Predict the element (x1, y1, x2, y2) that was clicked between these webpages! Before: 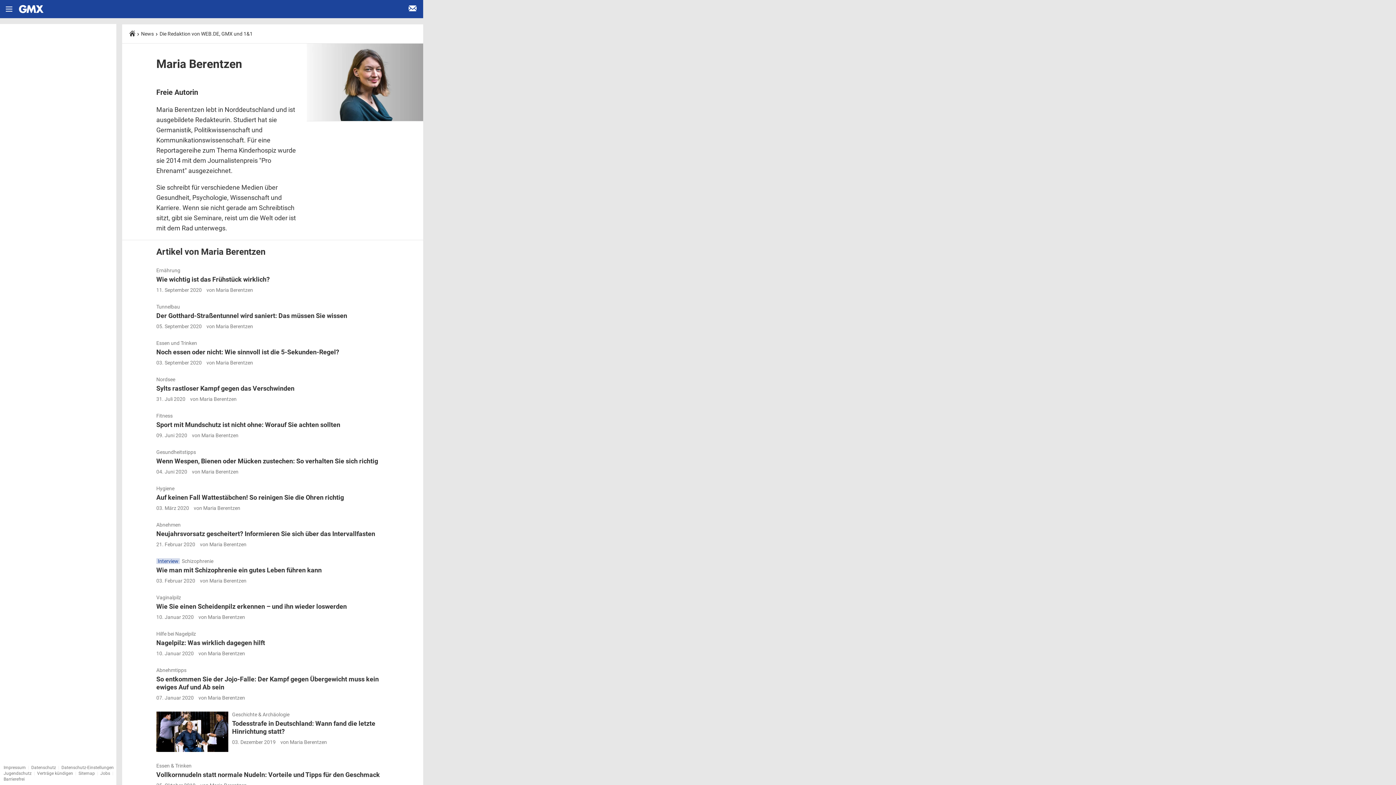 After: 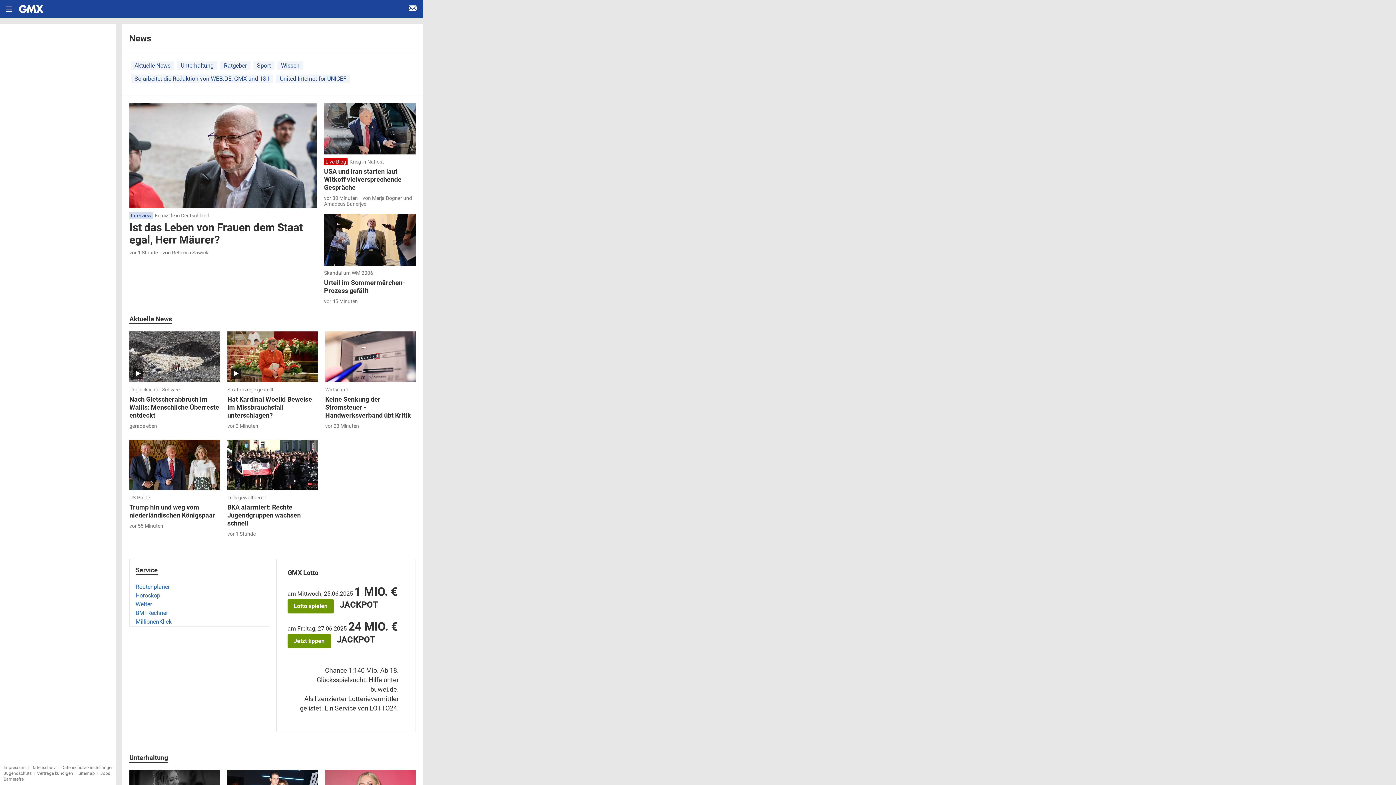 Action: bbox: (141, 30, 153, 36) label: News